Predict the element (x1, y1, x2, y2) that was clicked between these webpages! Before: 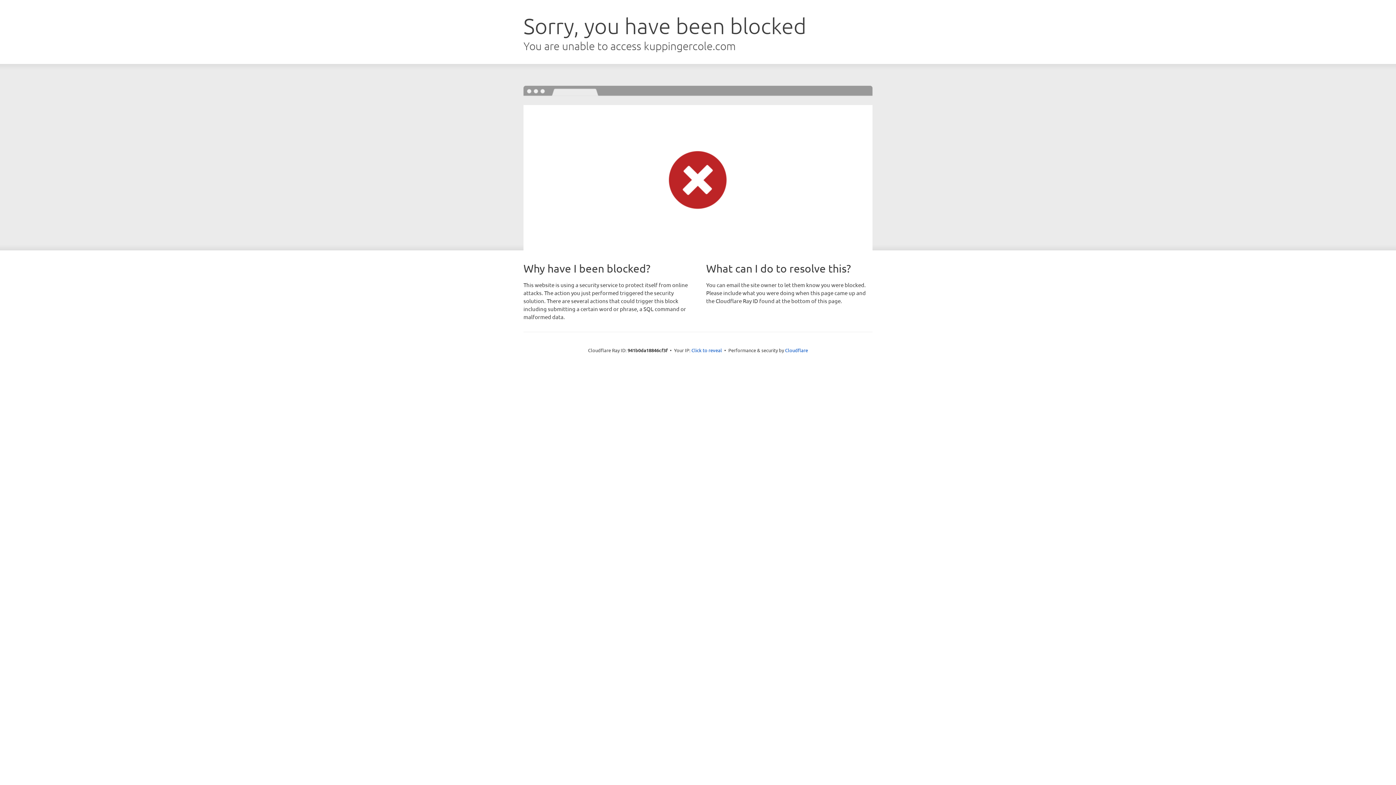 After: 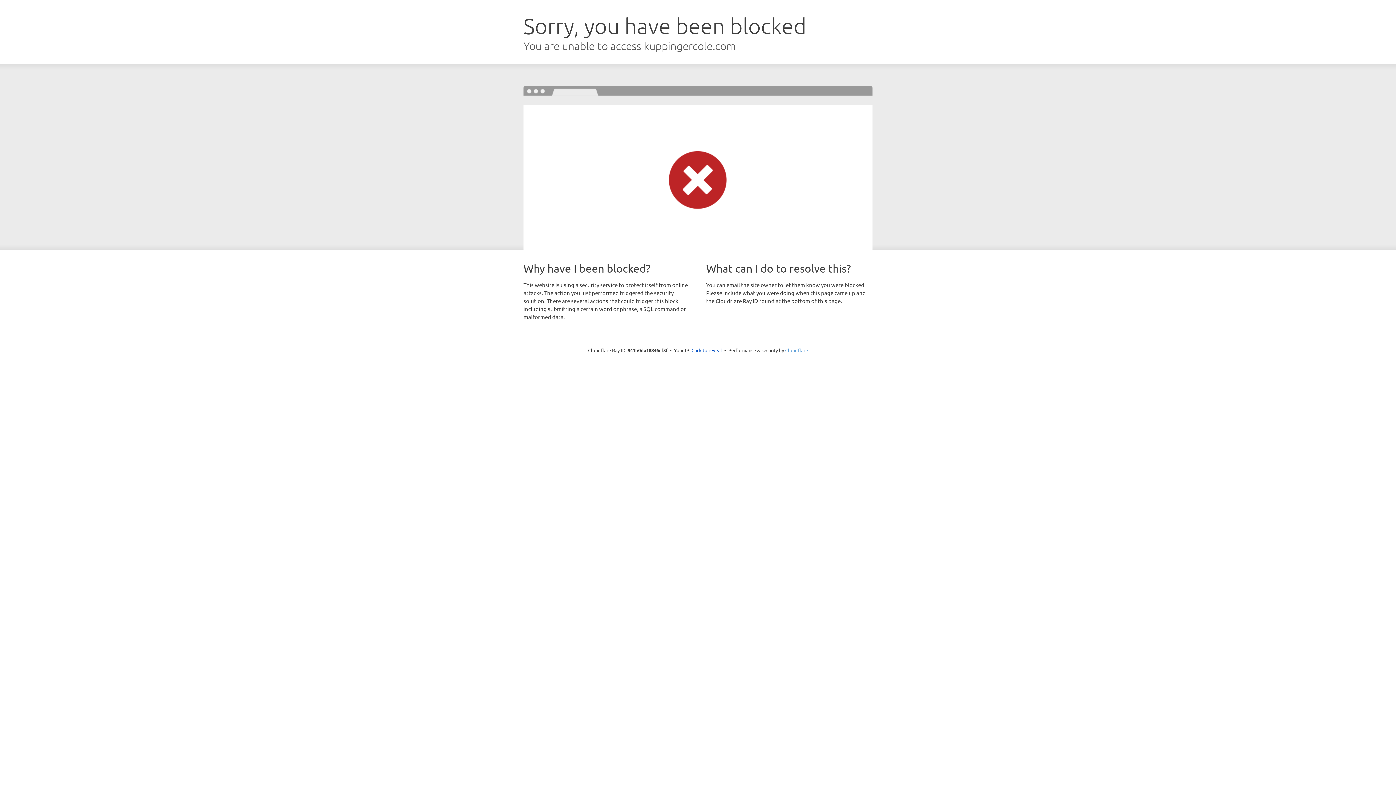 Action: label: Cloudflare bbox: (785, 347, 808, 353)